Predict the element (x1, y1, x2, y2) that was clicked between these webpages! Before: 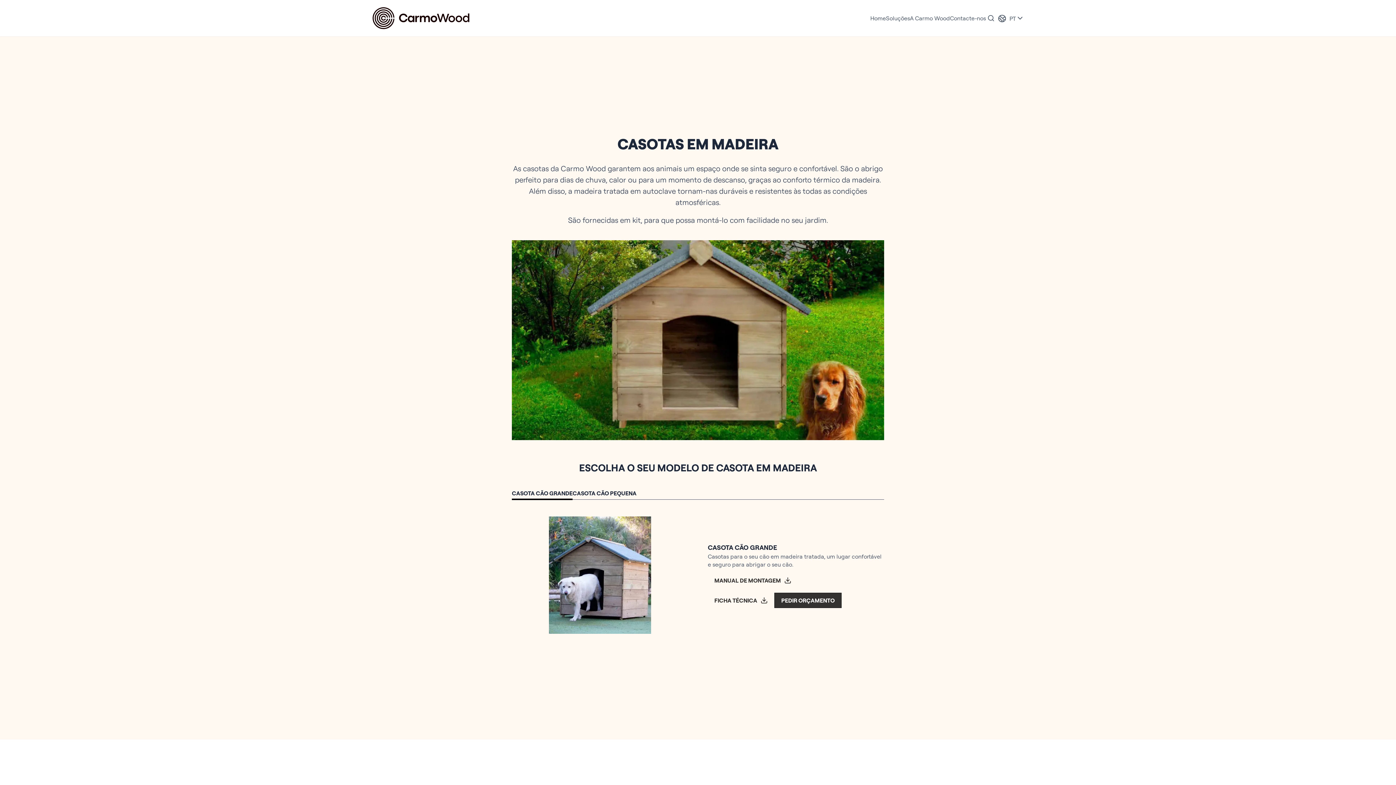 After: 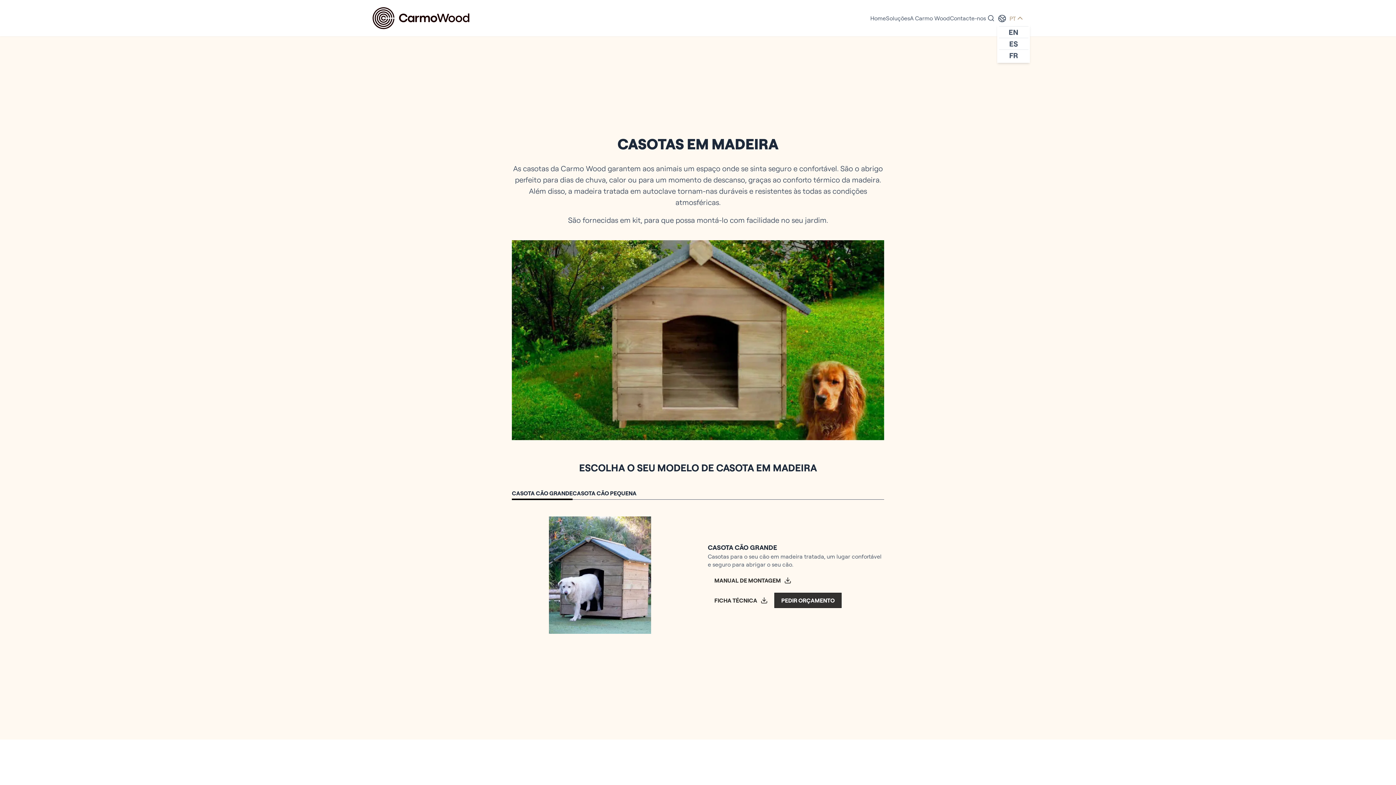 Action: bbox: (996, 13, 1024, 22) label: PT